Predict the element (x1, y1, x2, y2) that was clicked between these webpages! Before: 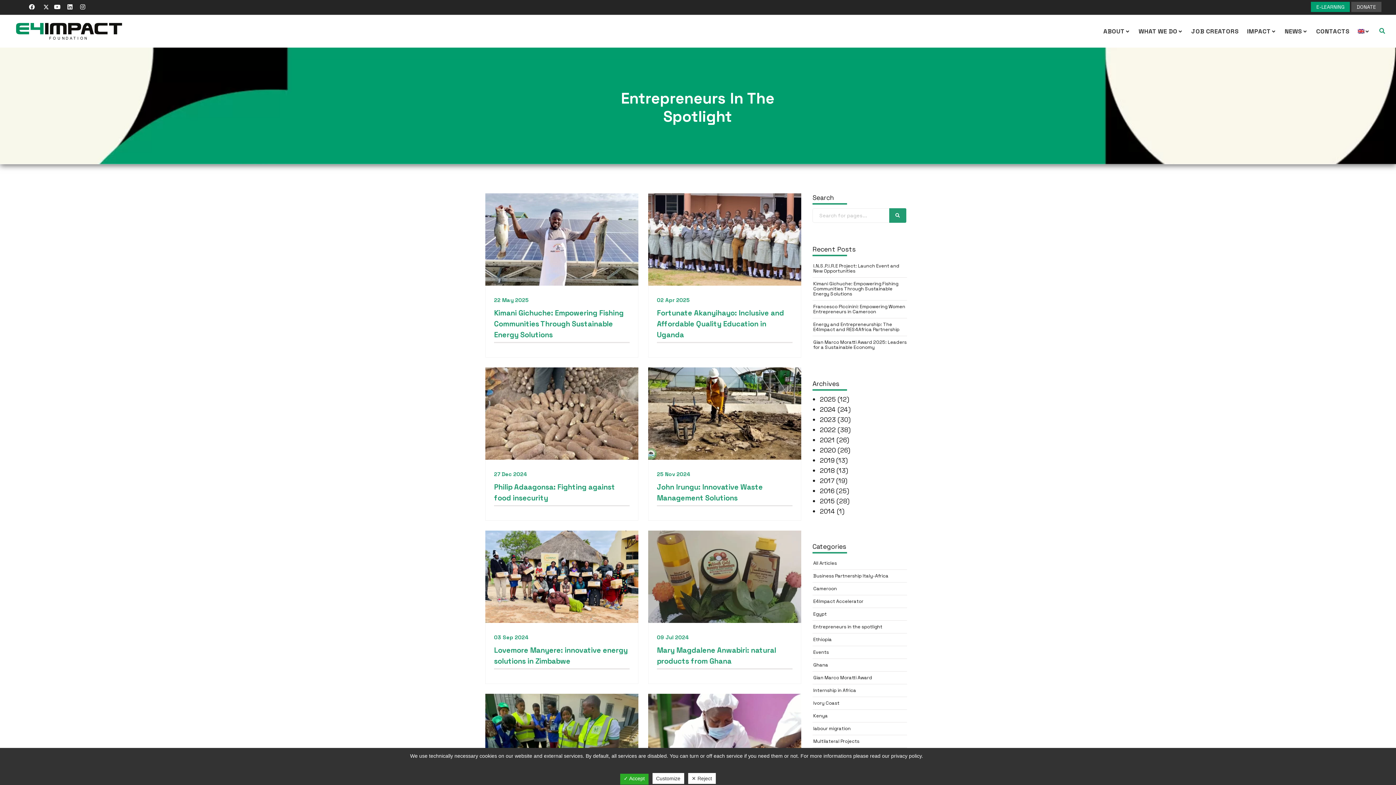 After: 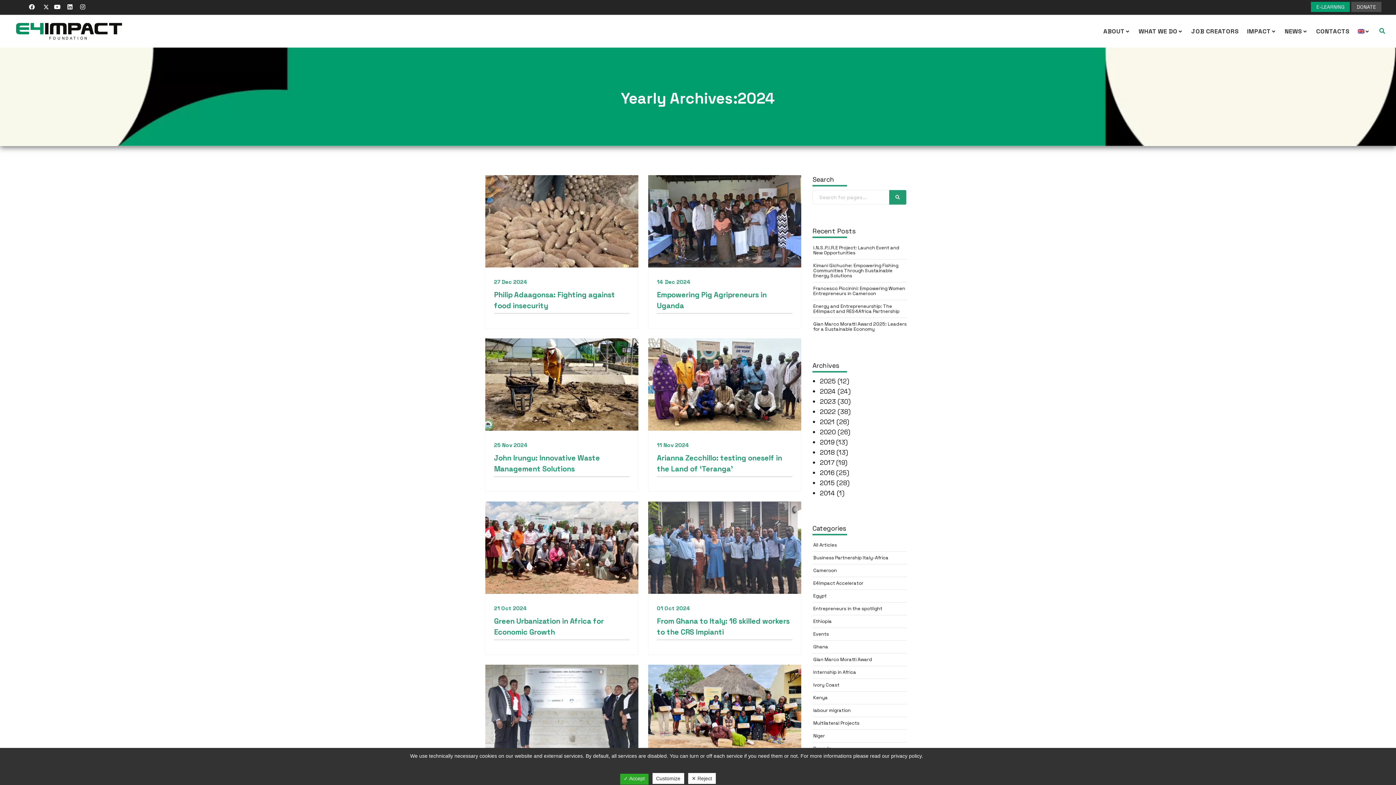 Action: bbox: (820, 405, 836, 413) label: 2024